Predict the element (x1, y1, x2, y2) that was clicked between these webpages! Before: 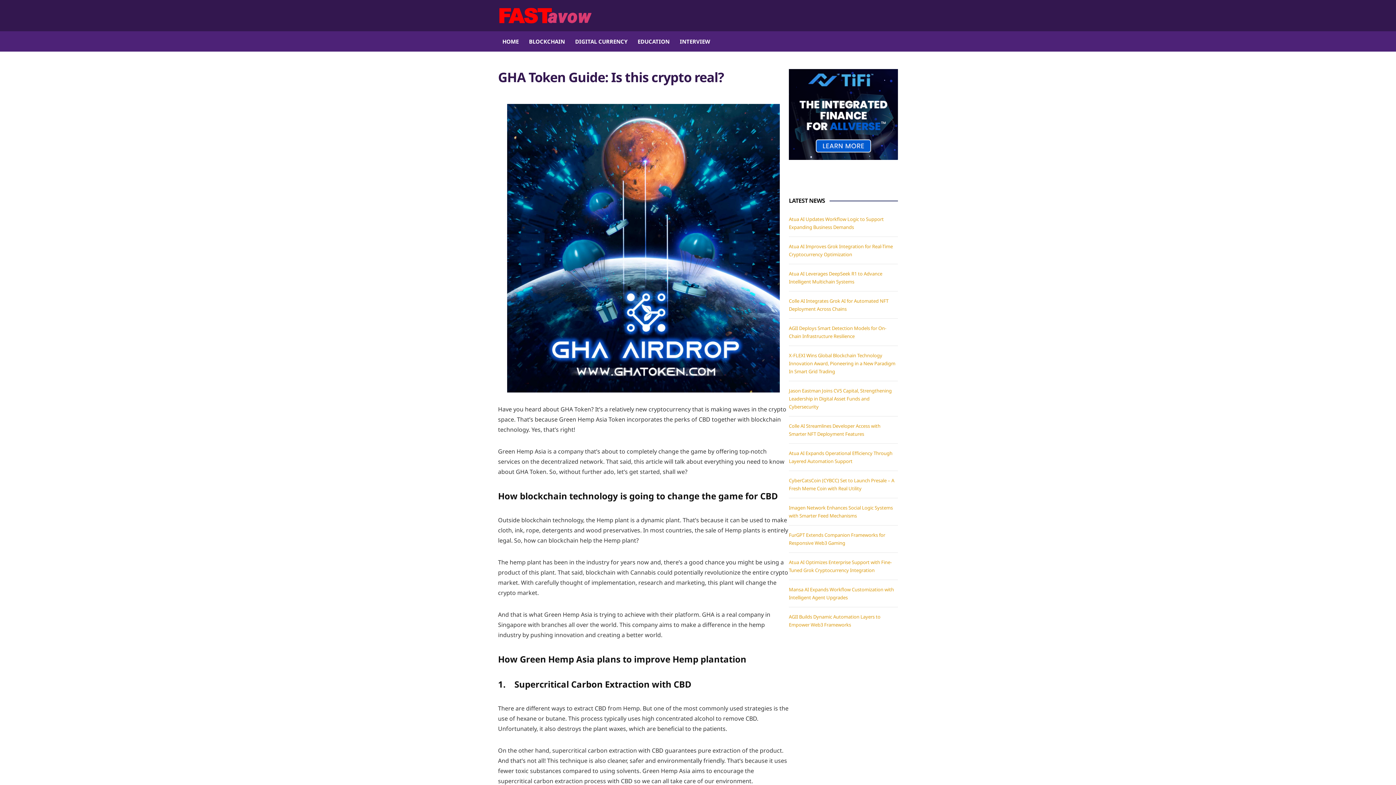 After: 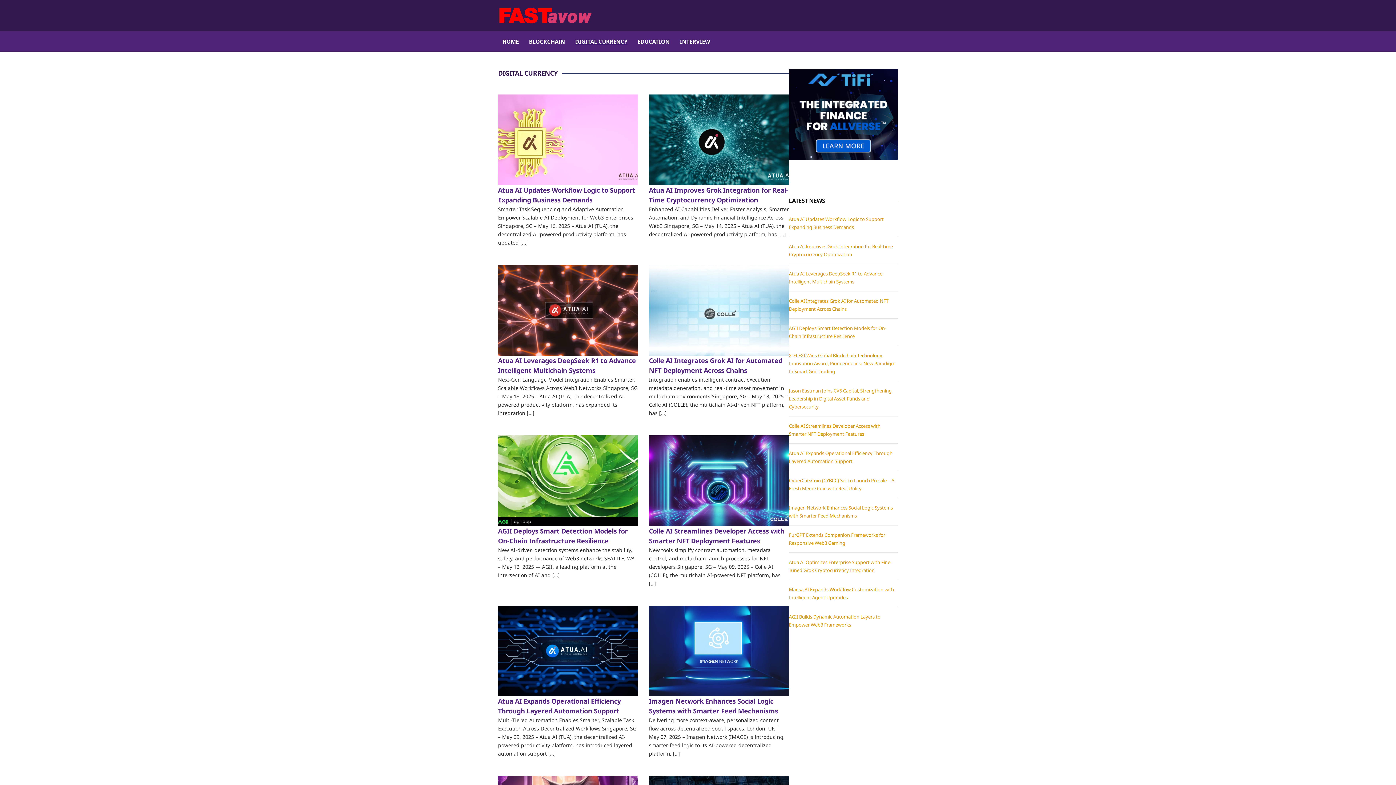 Action: label: DIGITAL CURRENCY bbox: (574, 31, 628, 51)